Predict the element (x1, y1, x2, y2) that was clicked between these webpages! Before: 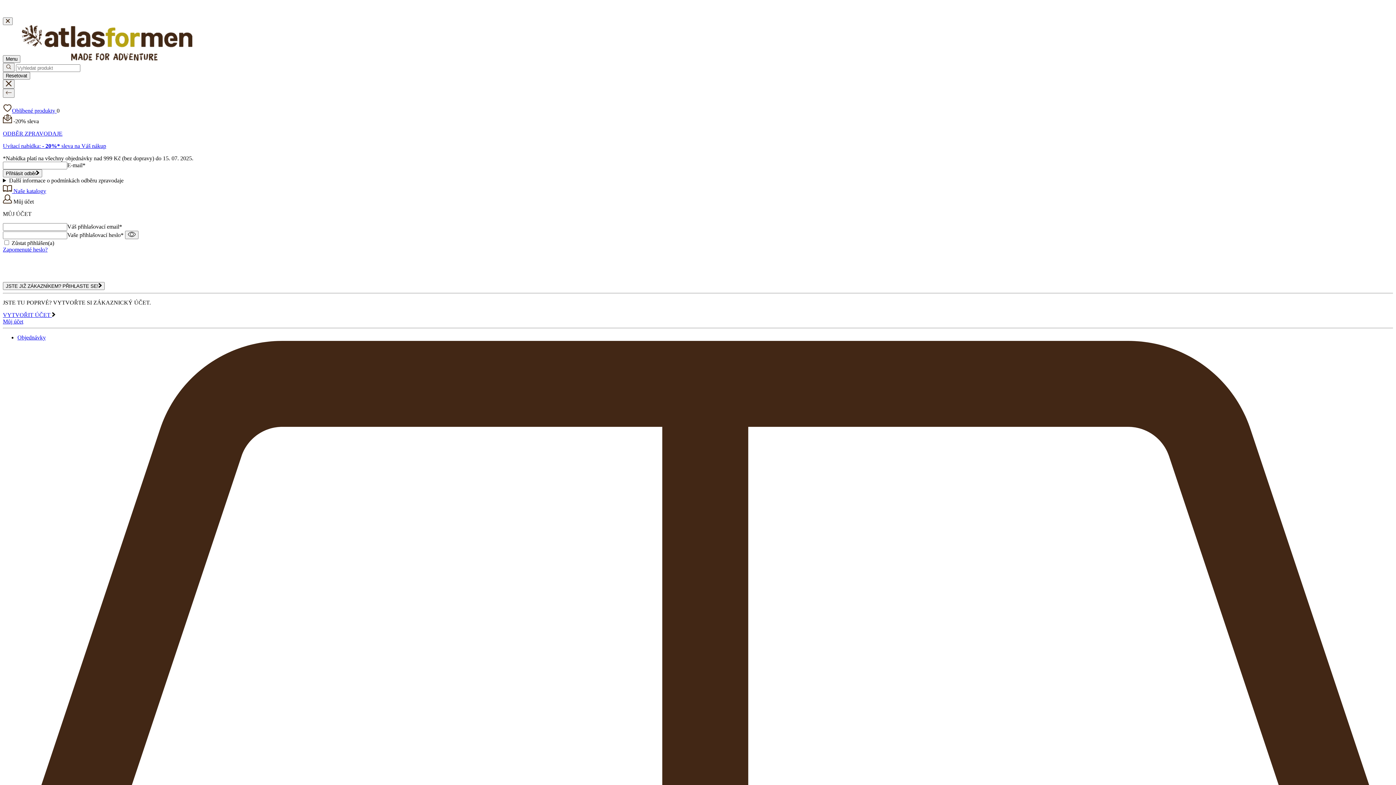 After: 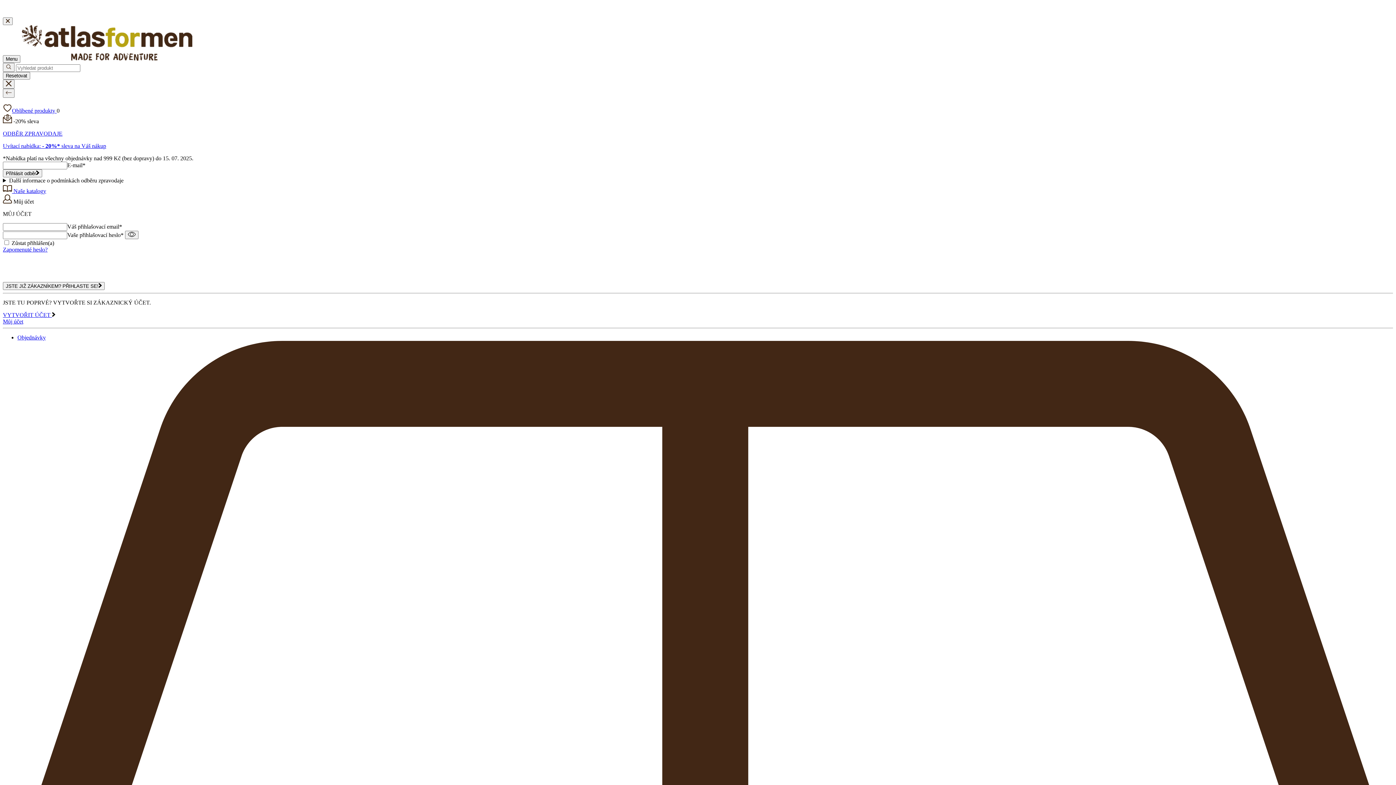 Action: bbox: (2, 107, 56, 113) label: Oblíbené produkty 